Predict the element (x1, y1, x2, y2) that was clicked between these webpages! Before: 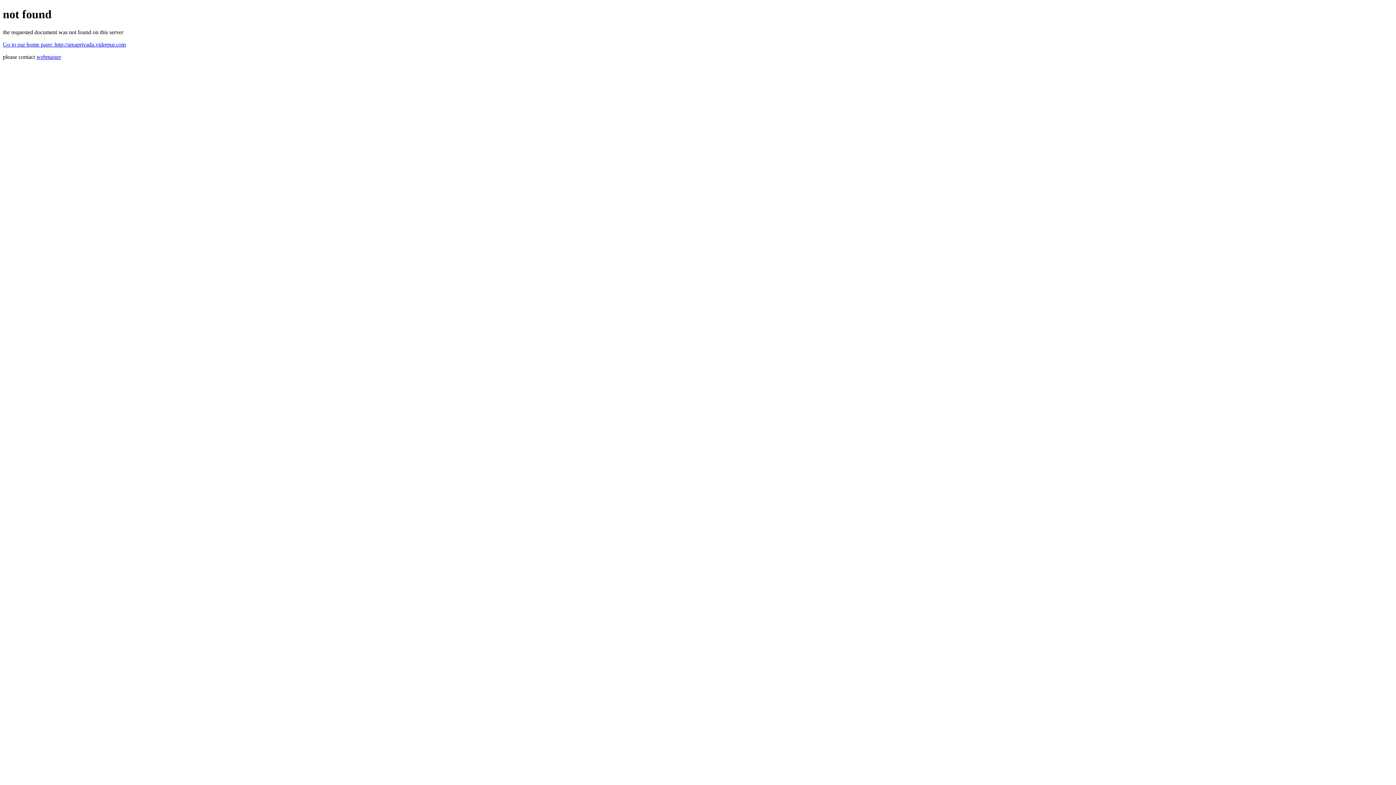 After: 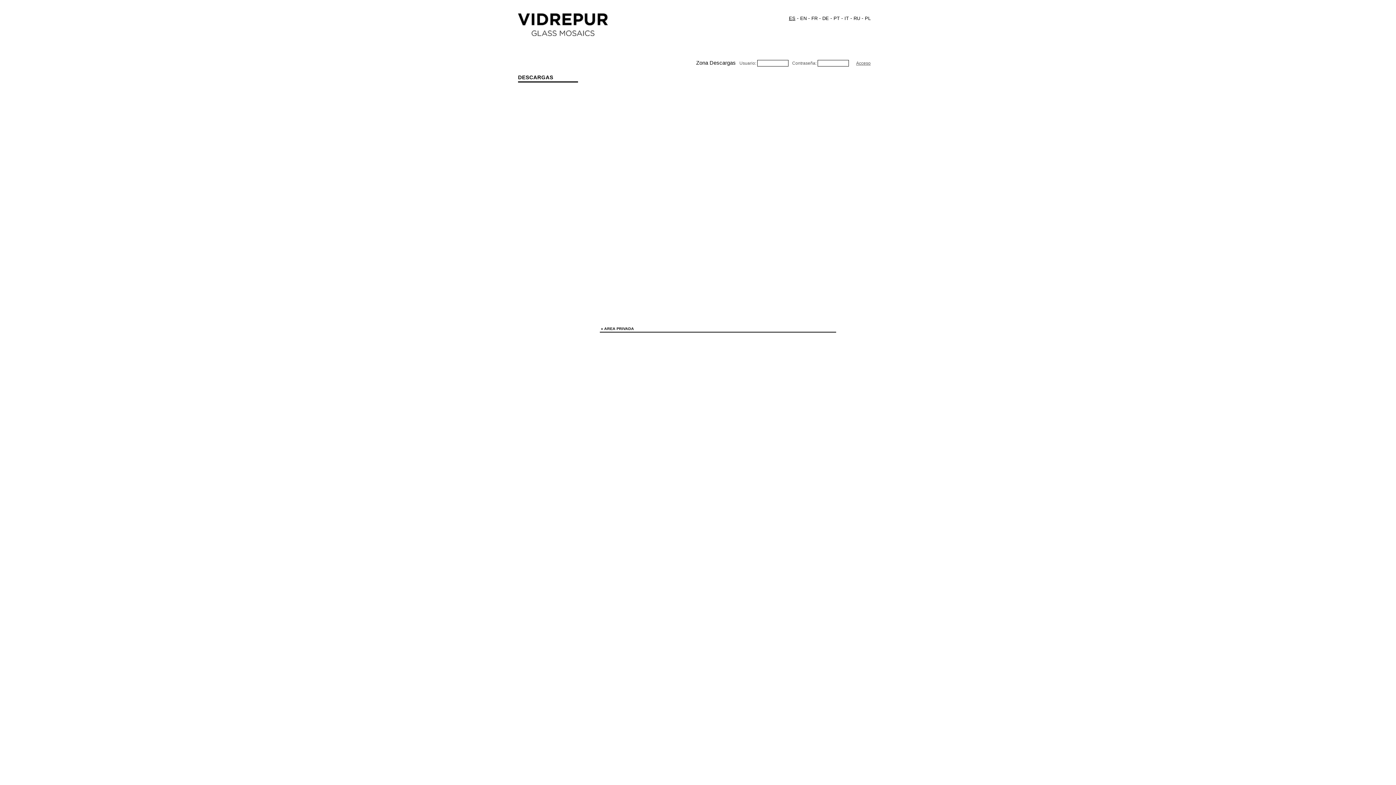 Action: bbox: (2, 41, 125, 47) label: Go to our home page: http://areaprivada.vidrepur.com